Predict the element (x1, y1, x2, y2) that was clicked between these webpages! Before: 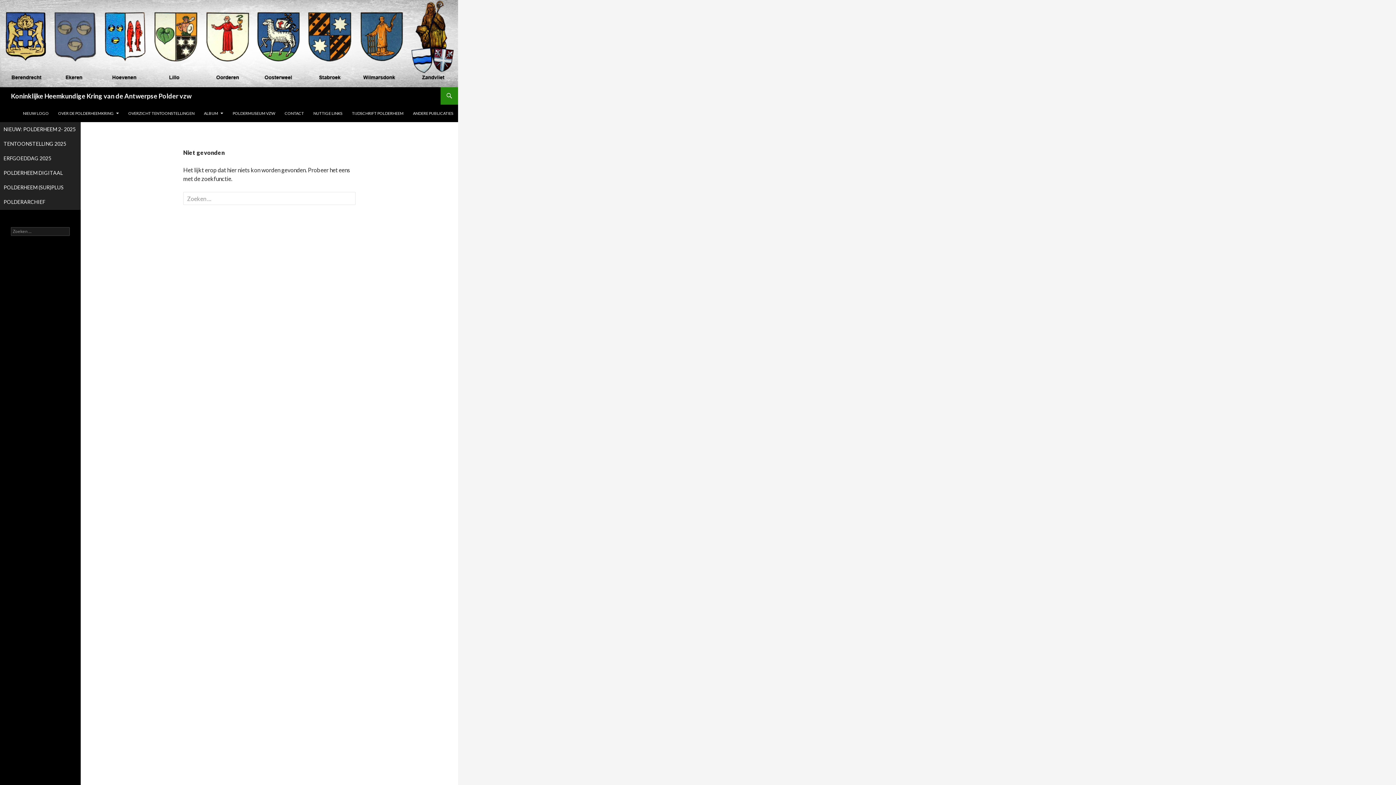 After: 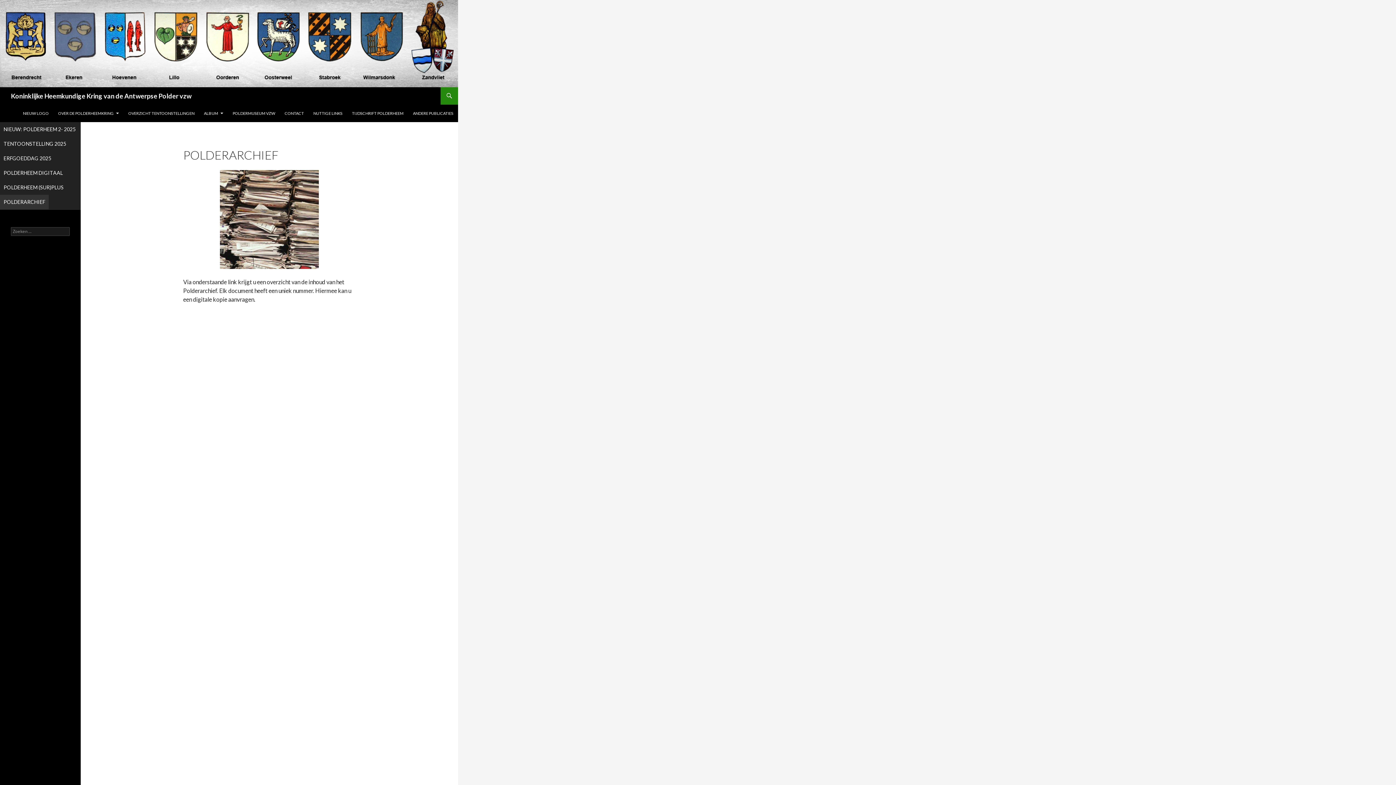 Action: label: POLDERARCHIEF bbox: (0, 194, 48, 209)